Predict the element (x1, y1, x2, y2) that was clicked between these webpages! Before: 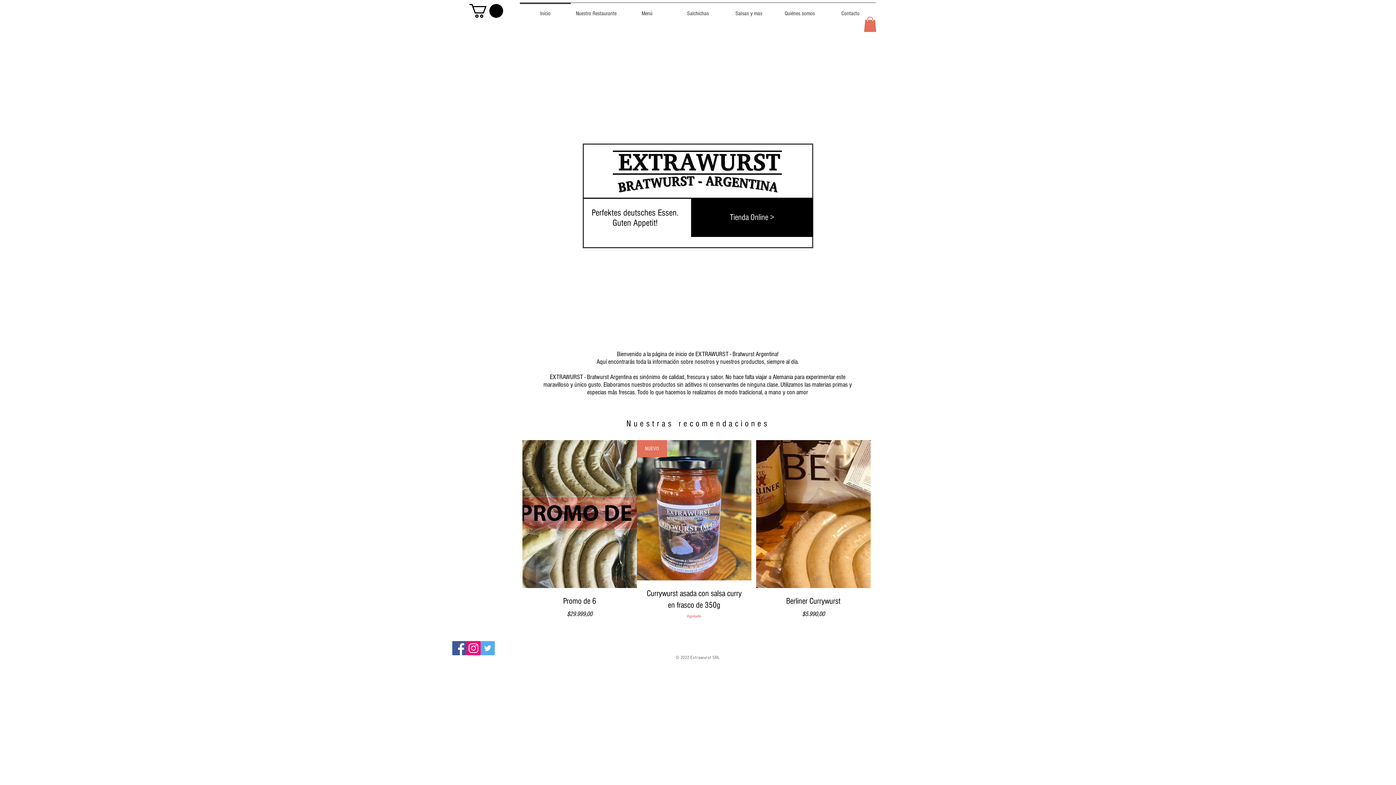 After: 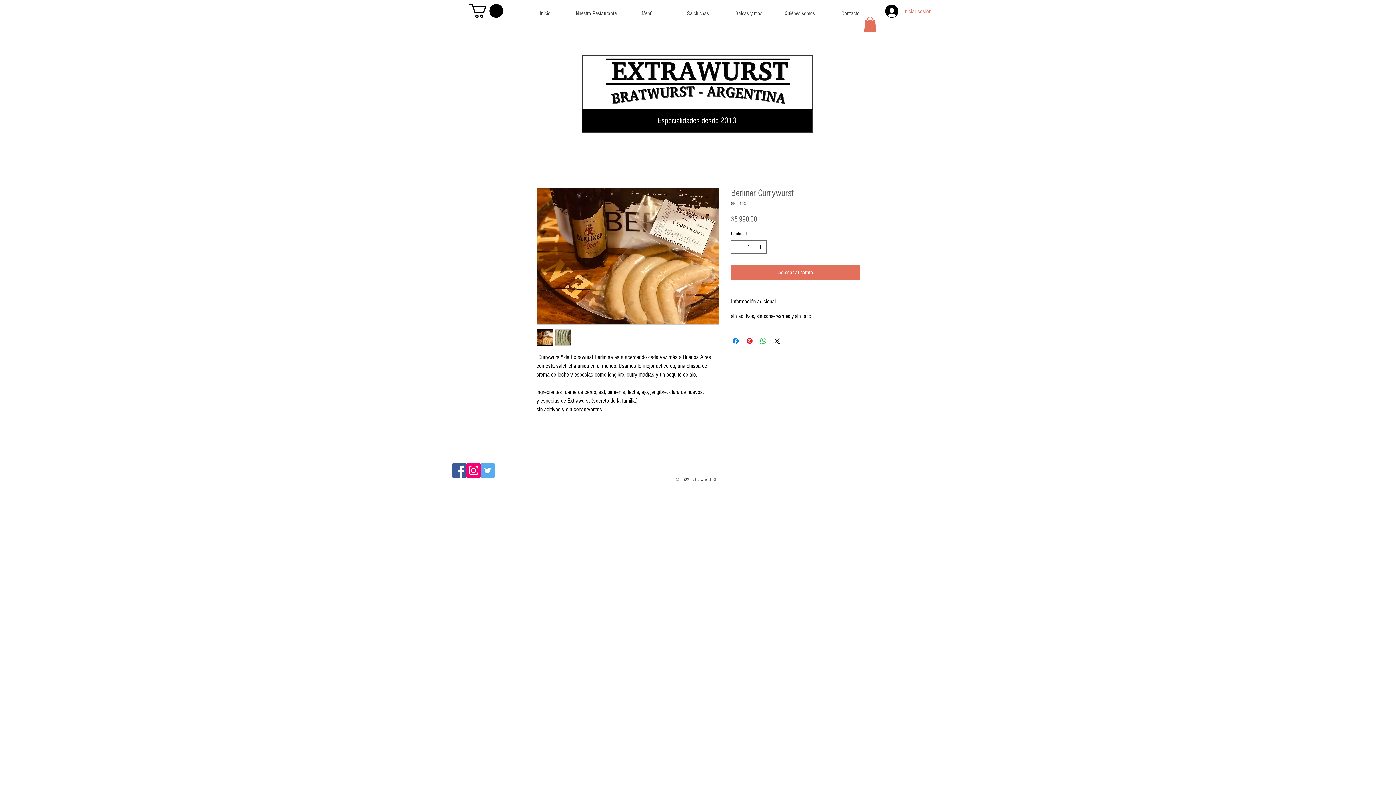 Action: bbox: (756, 440, 870, 625) label: Berliner Currywurst
$5.990,00
Precio
Ver detalles